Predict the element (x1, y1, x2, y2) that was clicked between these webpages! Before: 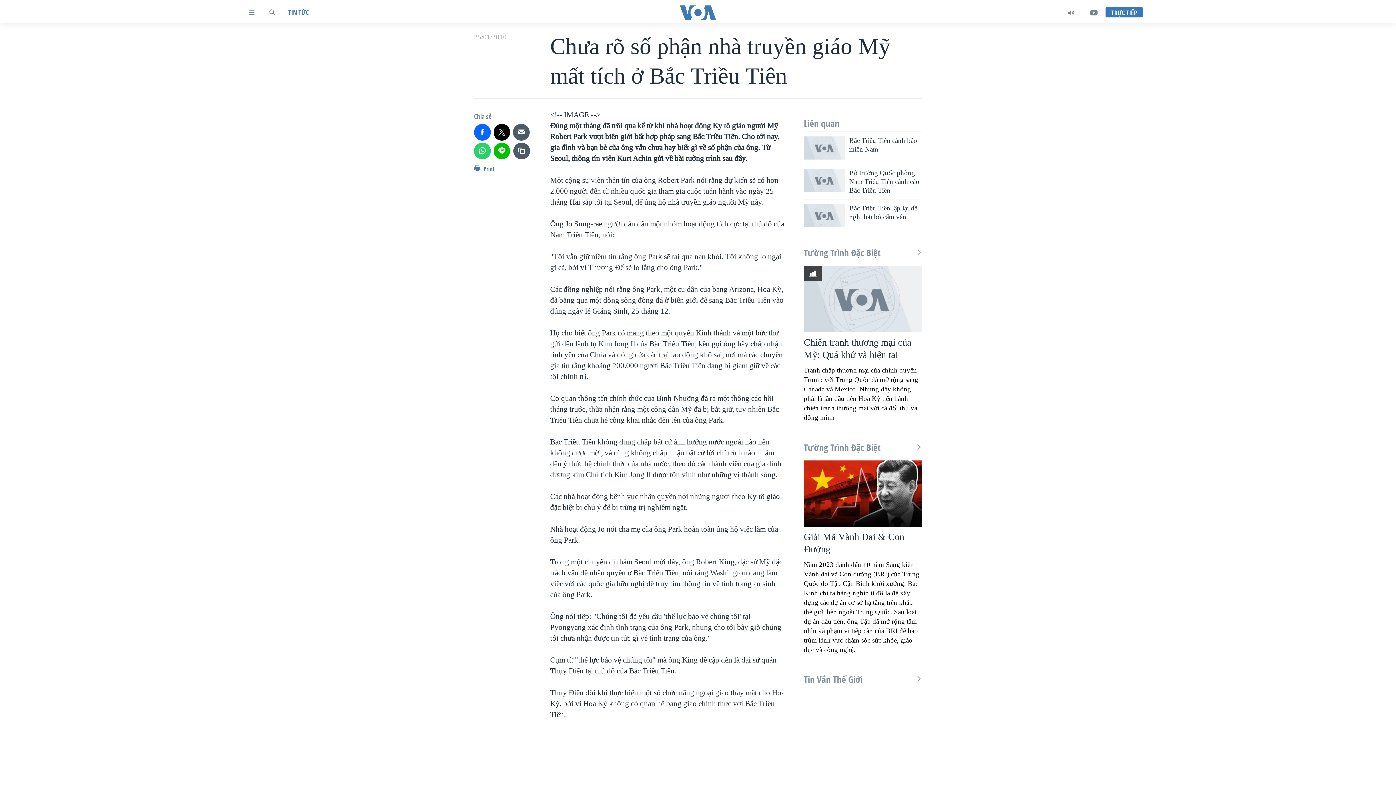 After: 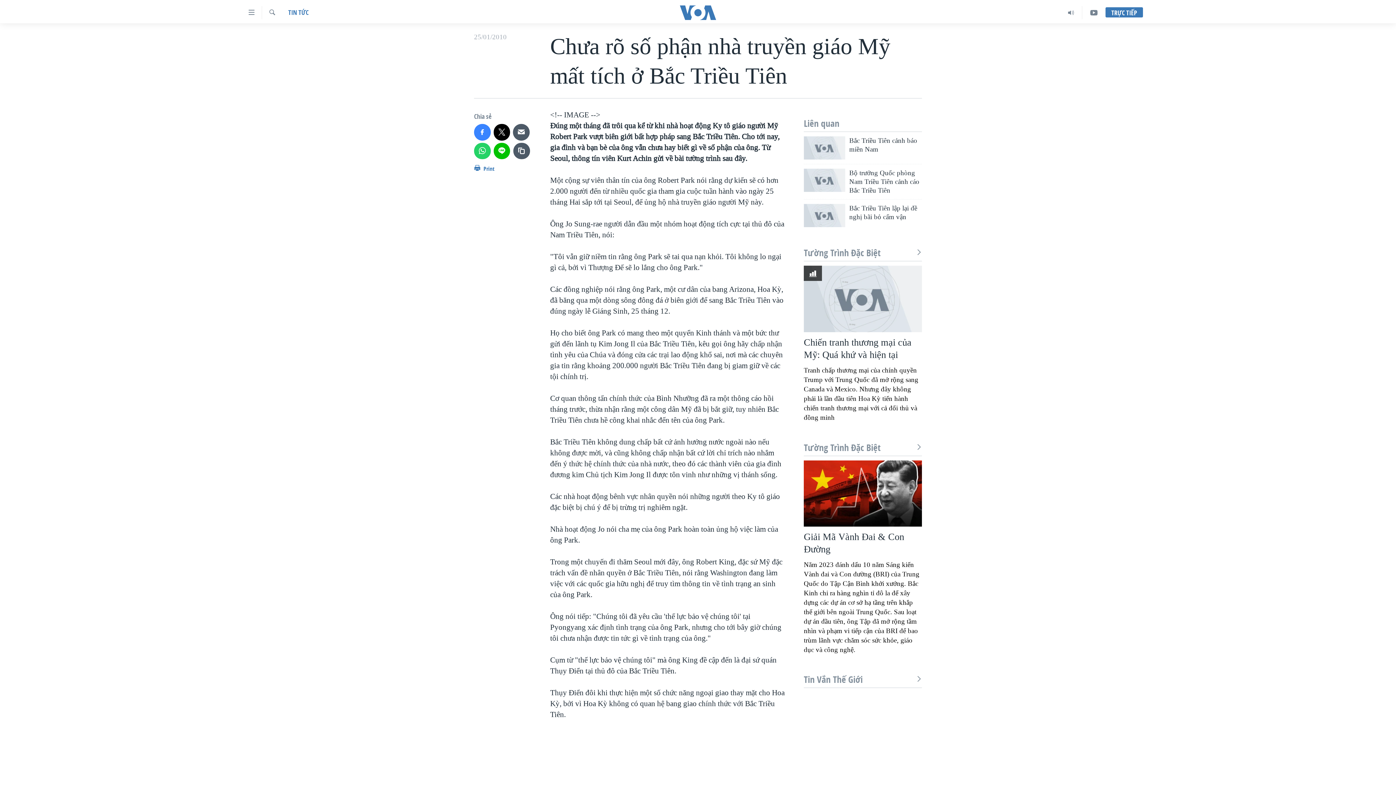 Action: bbox: (474, 124, 490, 140)